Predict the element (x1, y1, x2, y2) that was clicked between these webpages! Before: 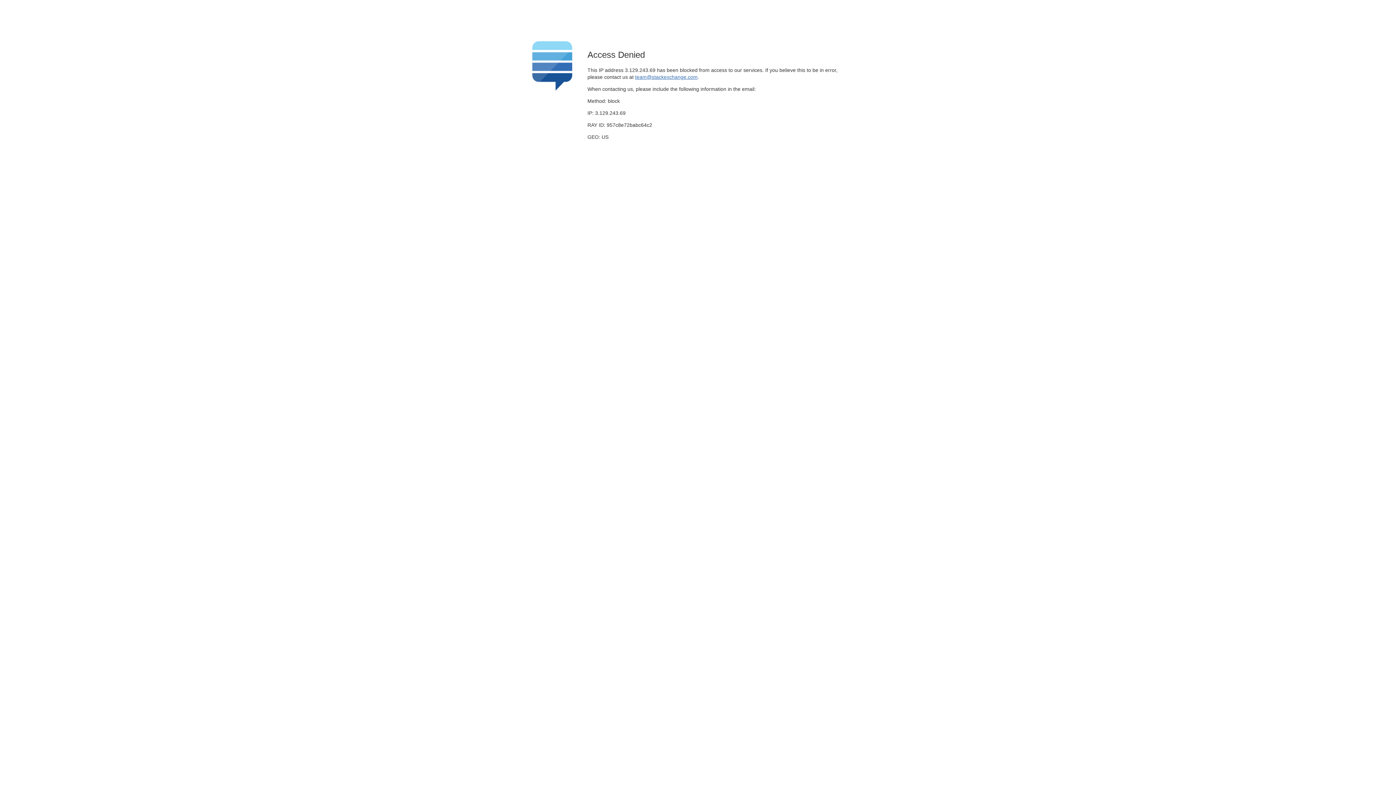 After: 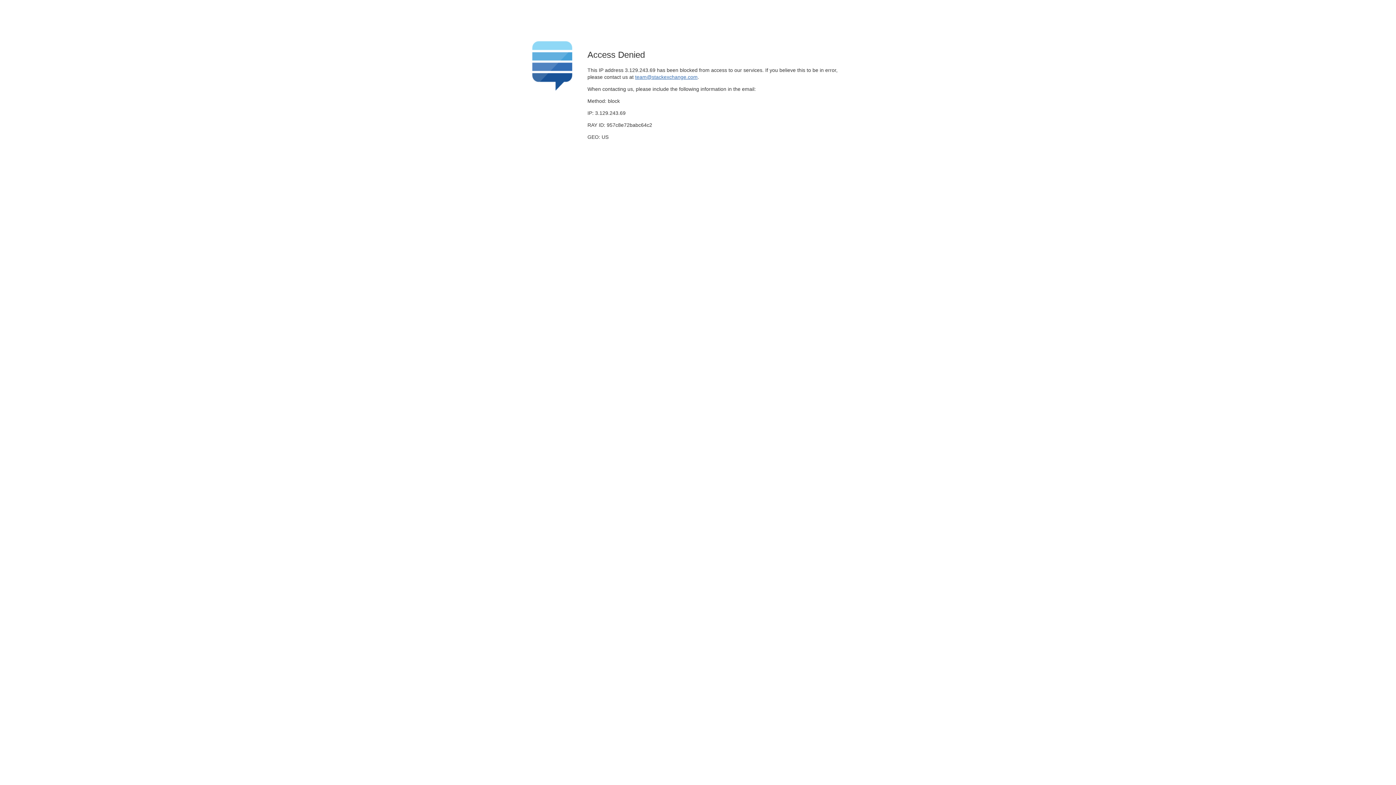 Action: label: team@stackexchange.com bbox: (635, 74, 697, 79)